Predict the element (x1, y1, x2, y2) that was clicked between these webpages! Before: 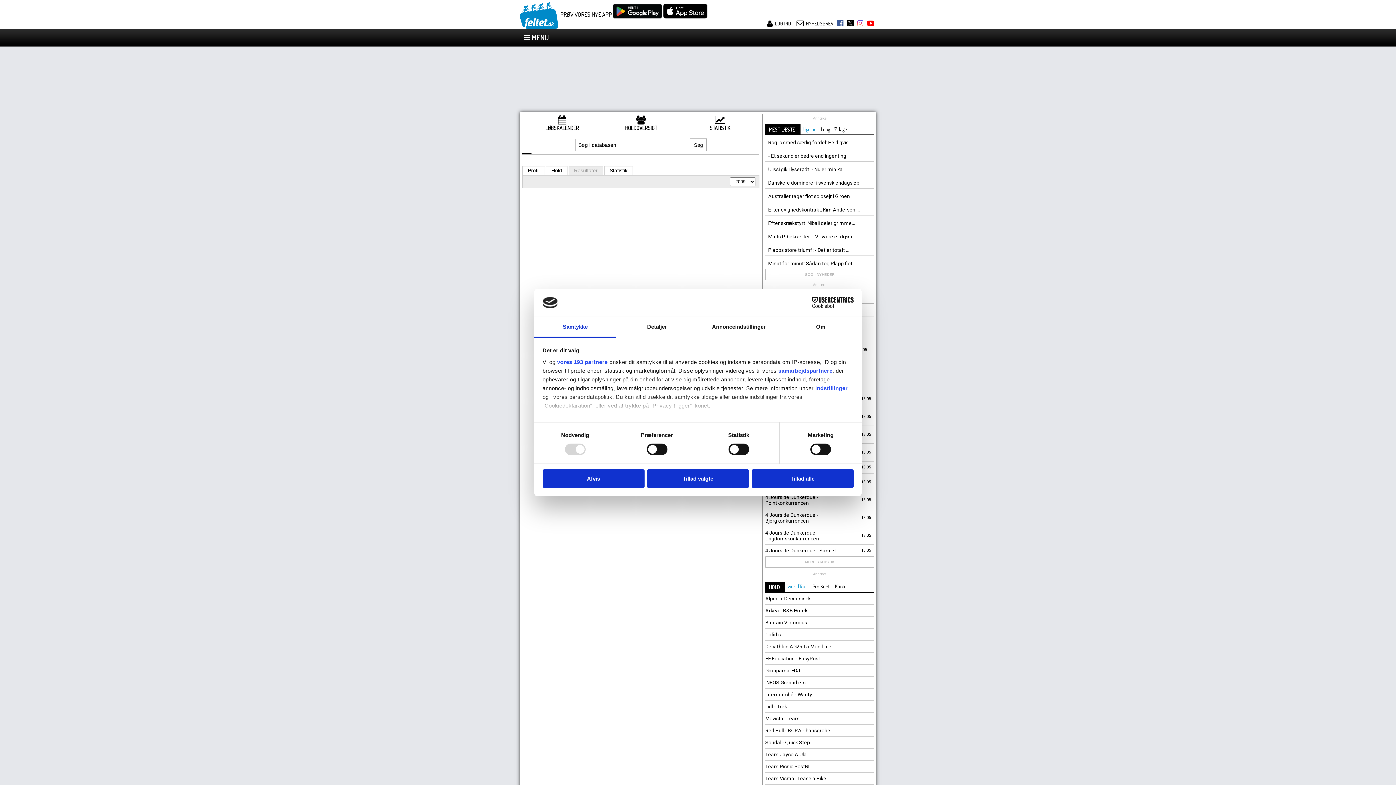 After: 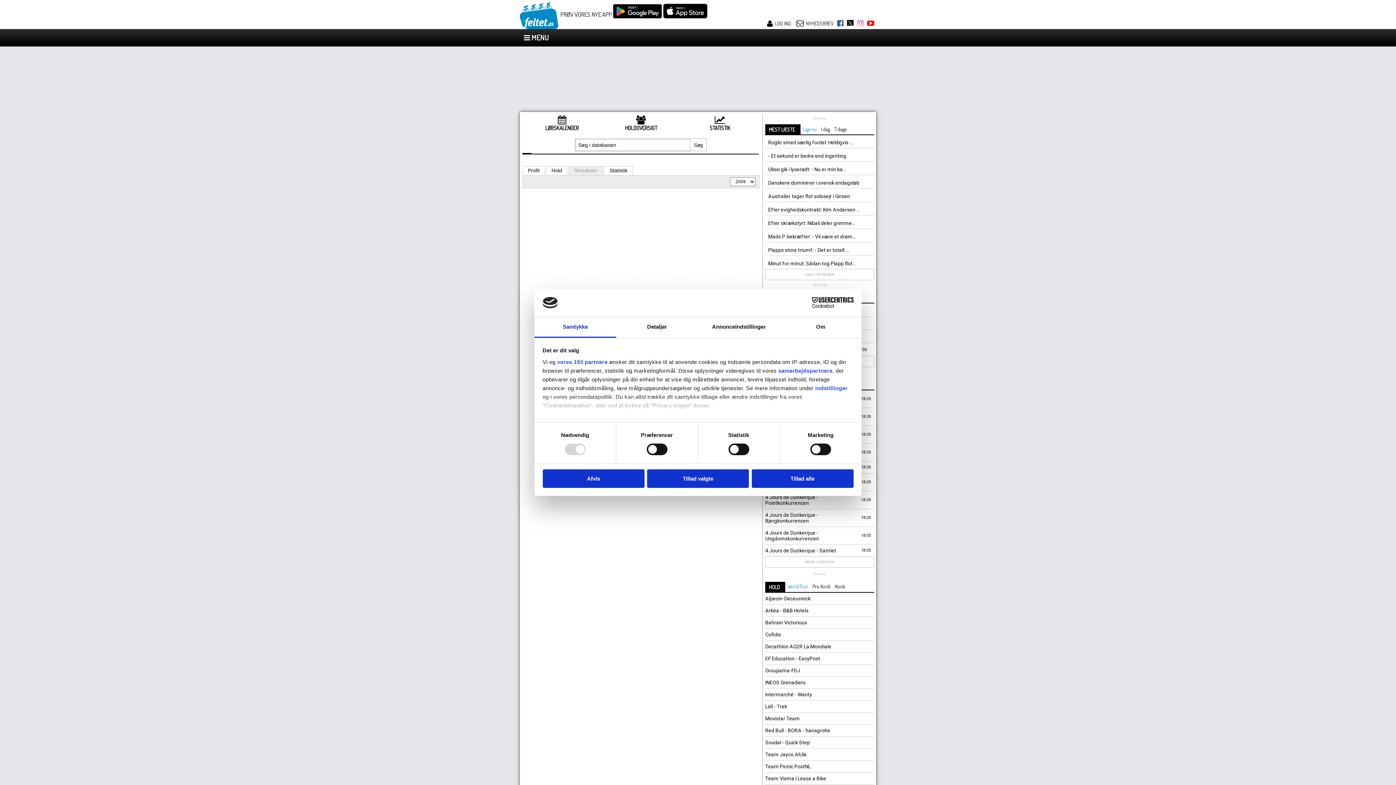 Action: bbox: (865, 18, 876, 30)